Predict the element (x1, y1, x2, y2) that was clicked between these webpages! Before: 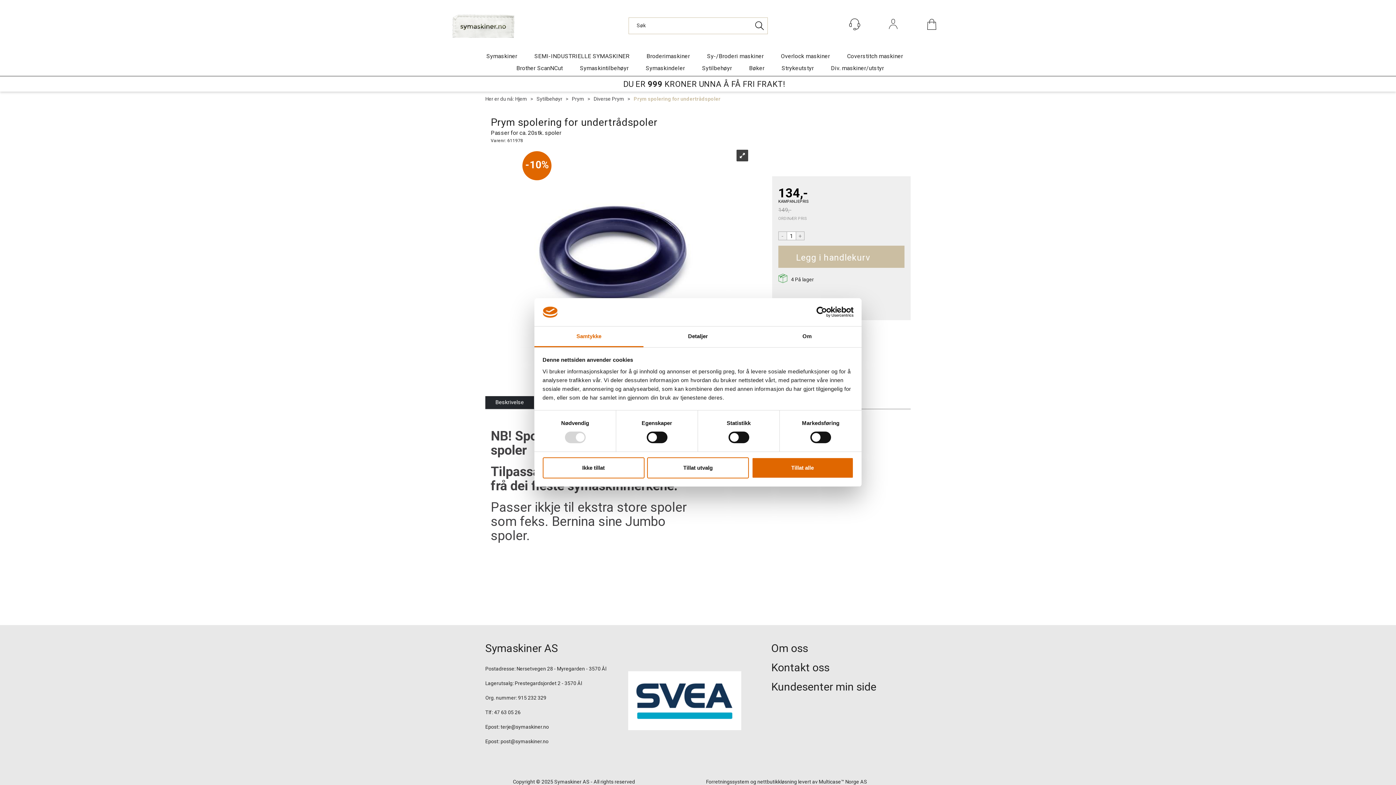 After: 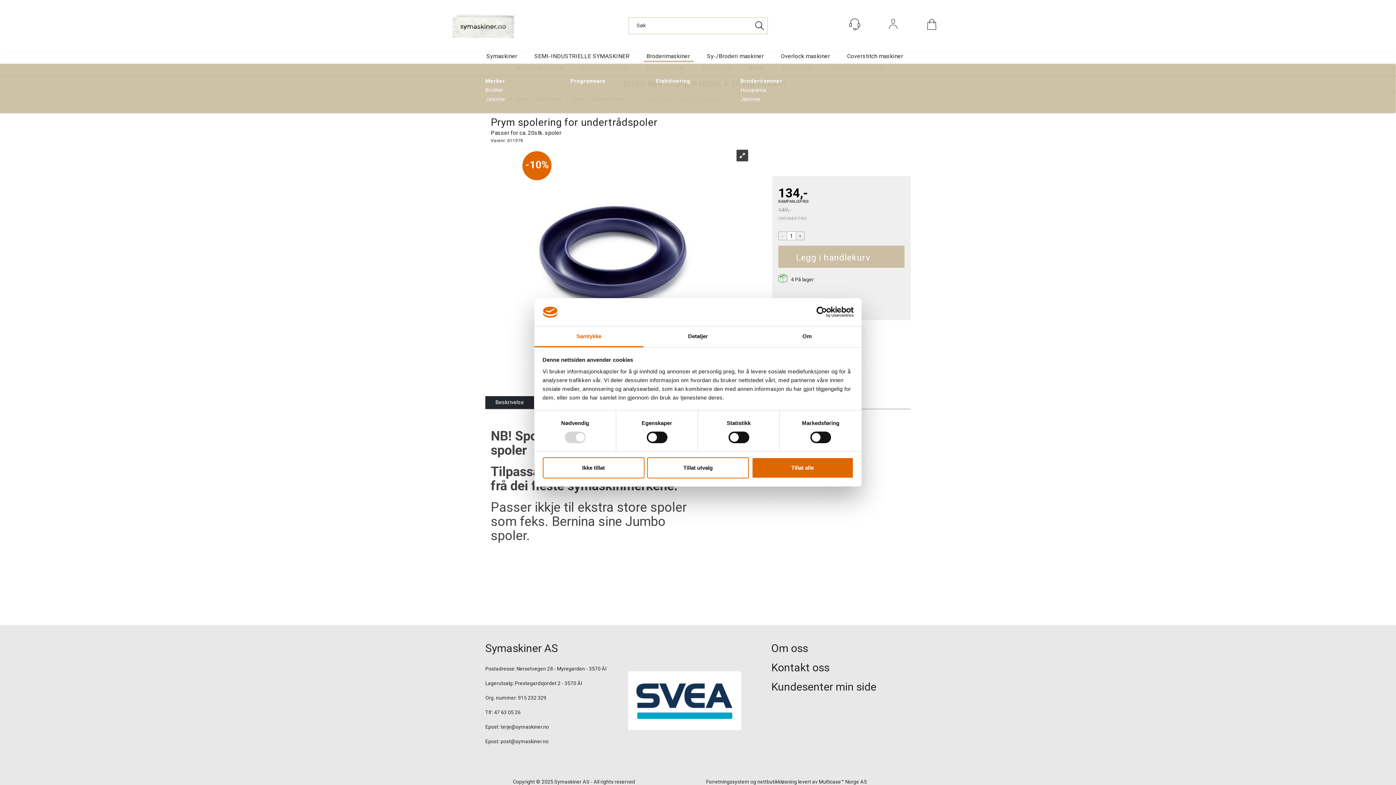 Action: label: Broderimaskiner bbox: (644, 52, 693, 64)